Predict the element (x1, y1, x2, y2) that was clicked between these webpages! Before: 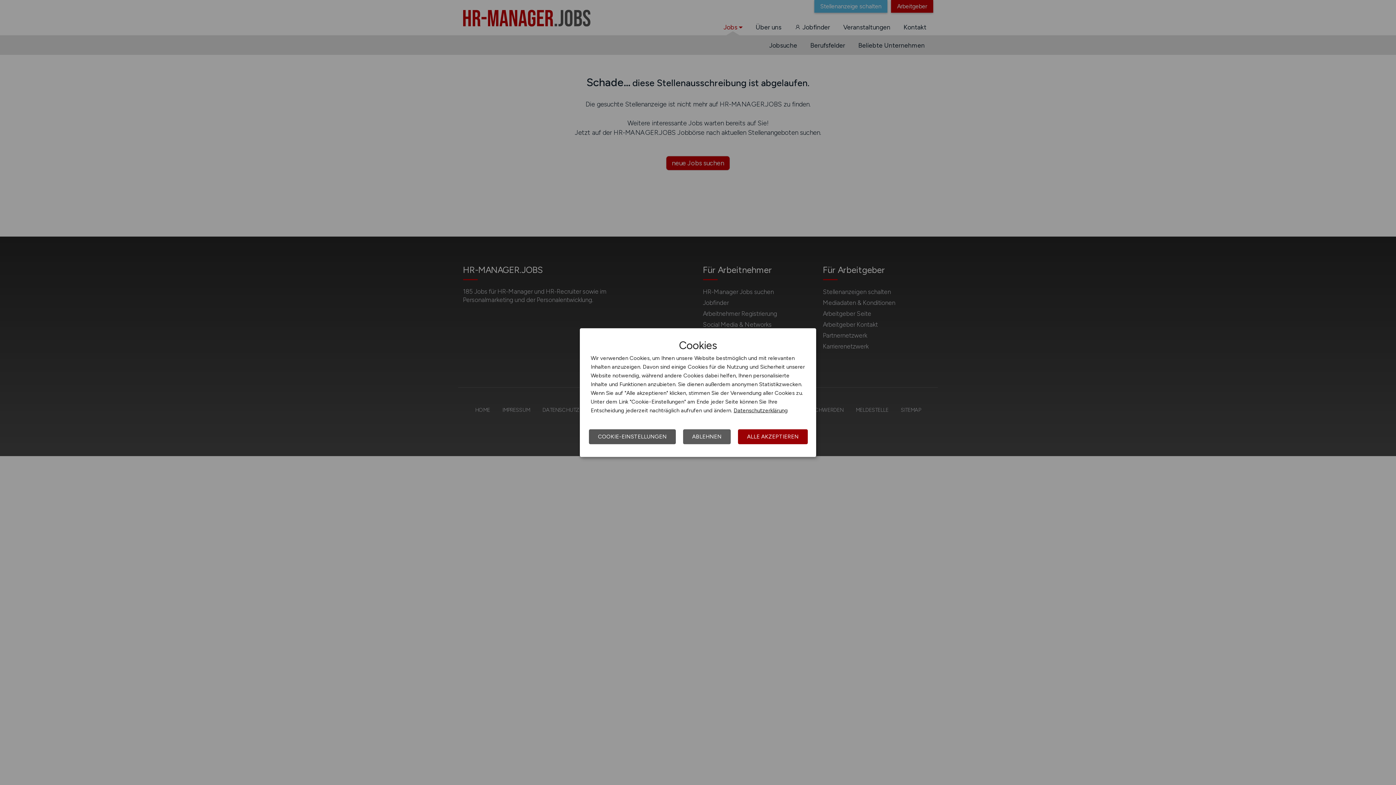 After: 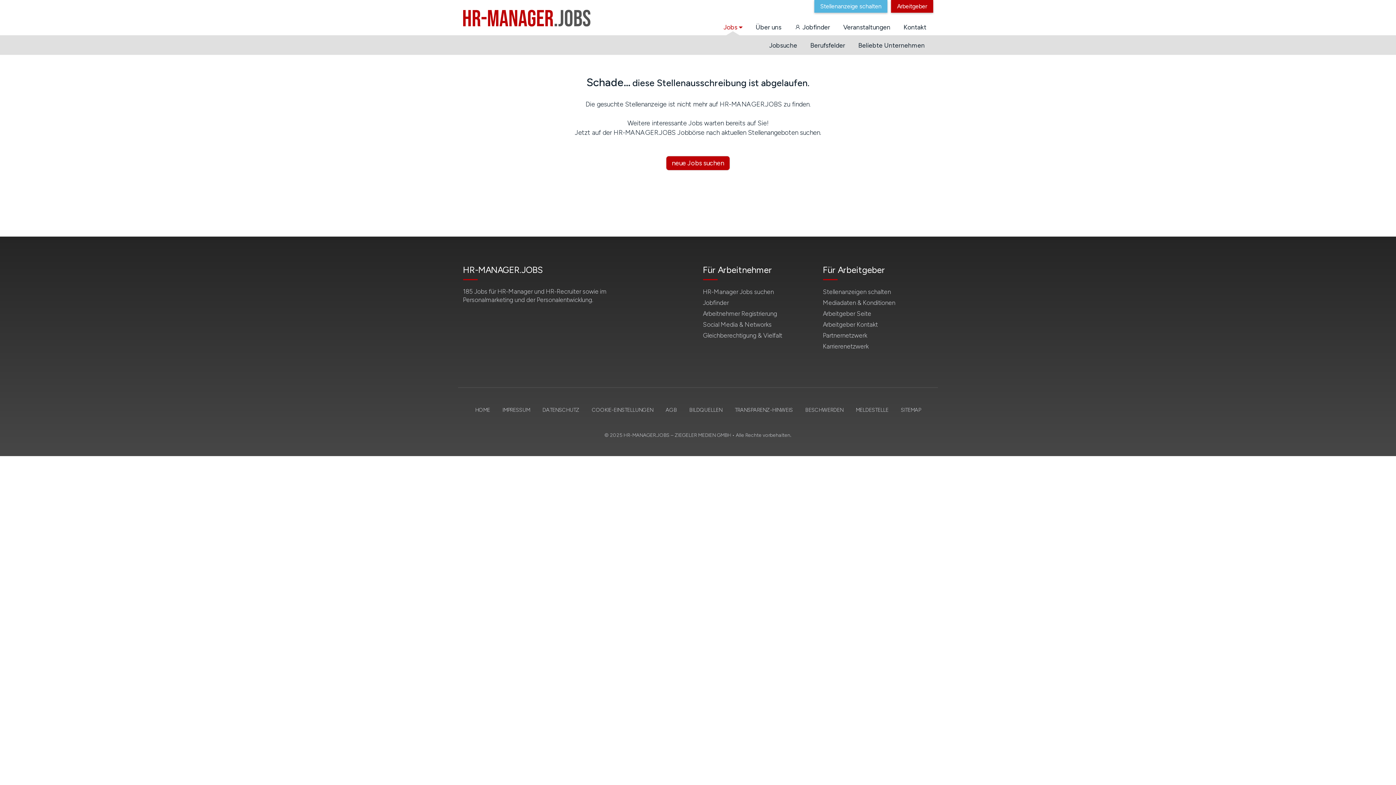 Action: label: ABLEHNEN bbox: (683, 429, 730, 444)